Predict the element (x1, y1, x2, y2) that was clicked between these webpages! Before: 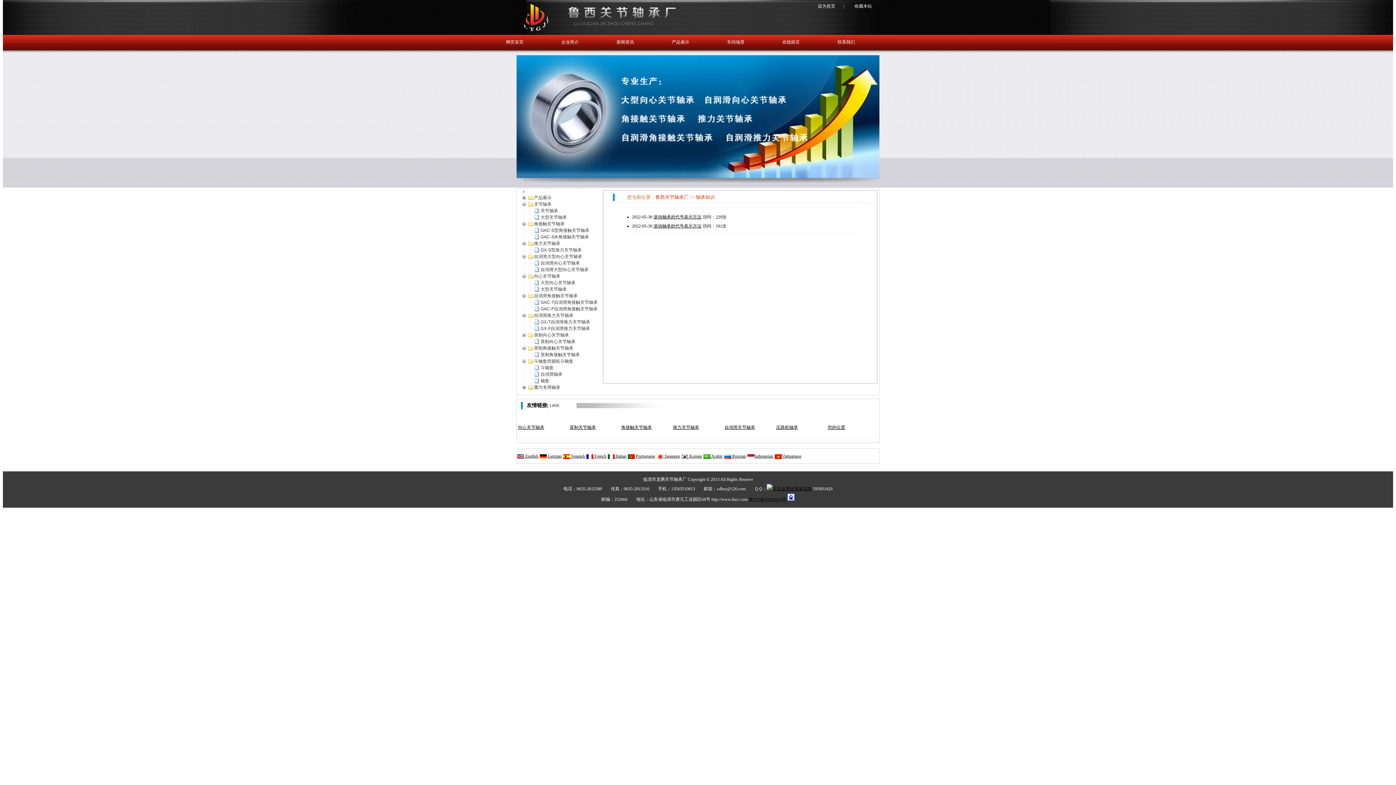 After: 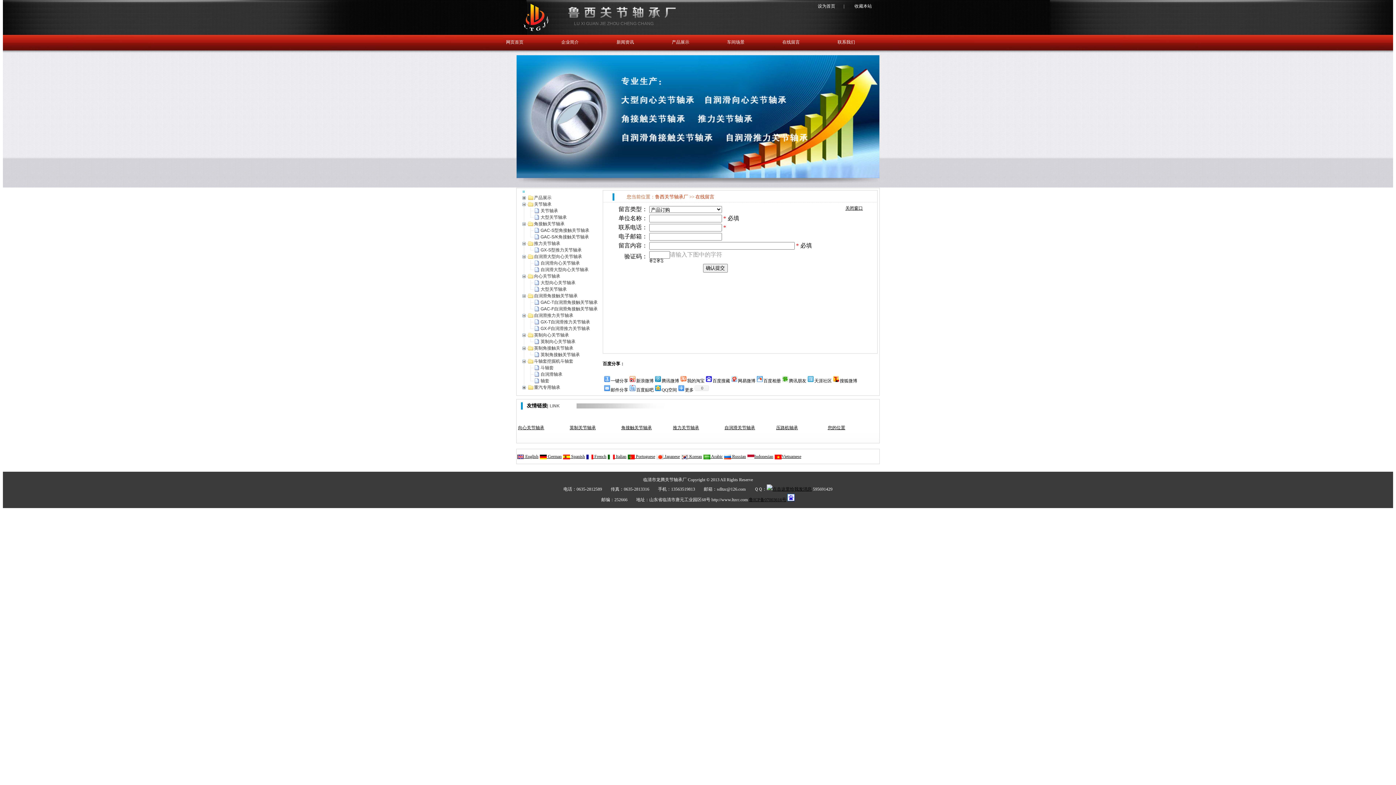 Action: label: 在线留言 bbox: (782, 39, 800, 44)